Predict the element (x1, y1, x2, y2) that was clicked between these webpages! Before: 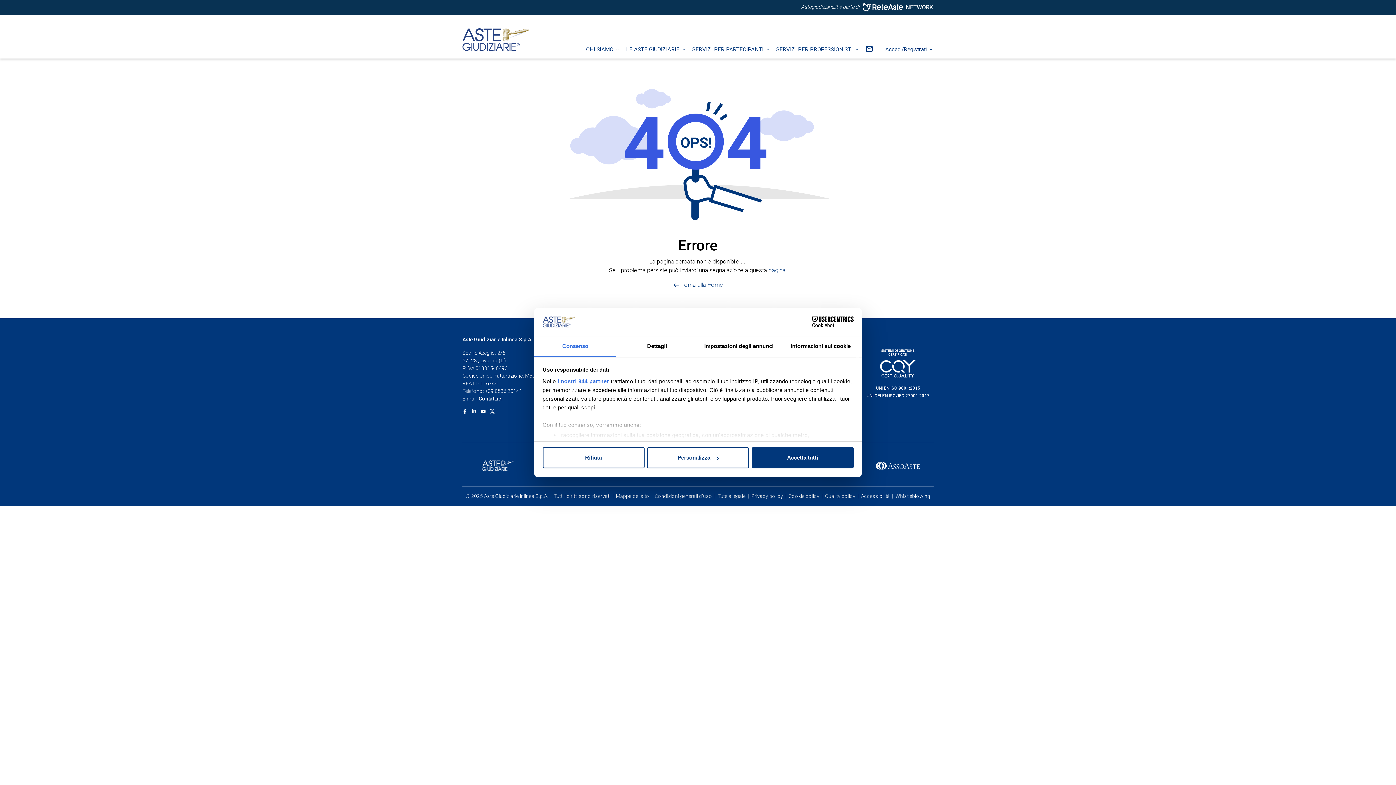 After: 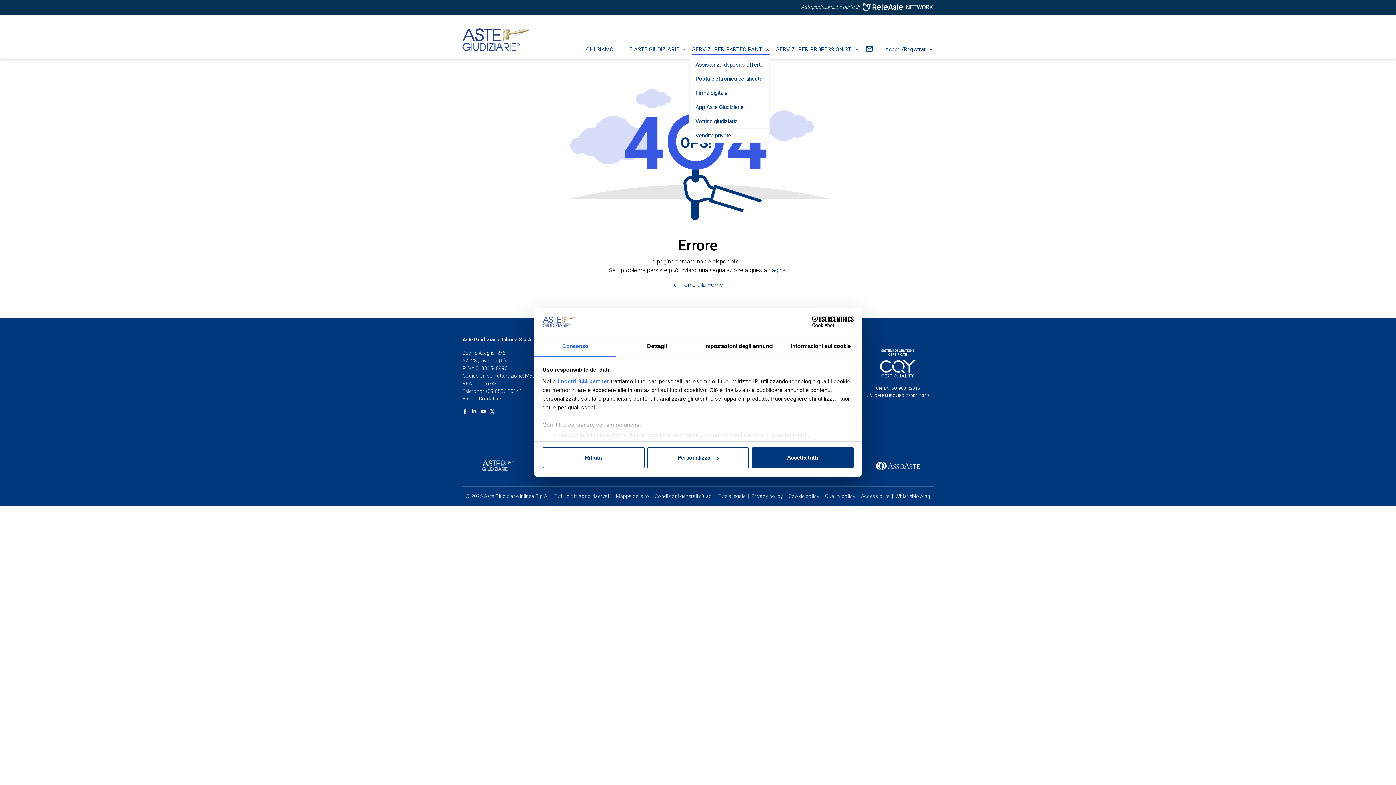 Action: label: SERVIZI PER PARTECIPANTI  bbox: (689, 42, 773, 56)